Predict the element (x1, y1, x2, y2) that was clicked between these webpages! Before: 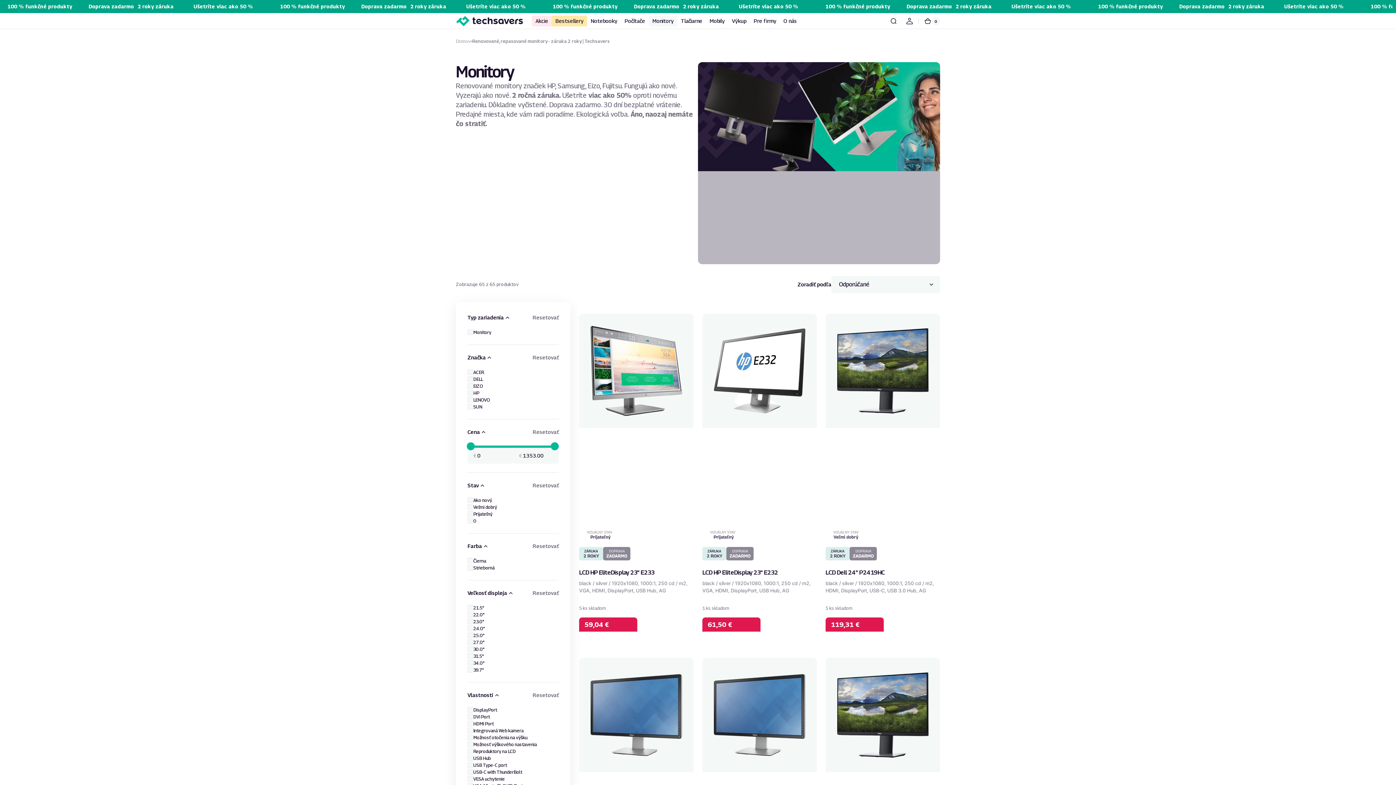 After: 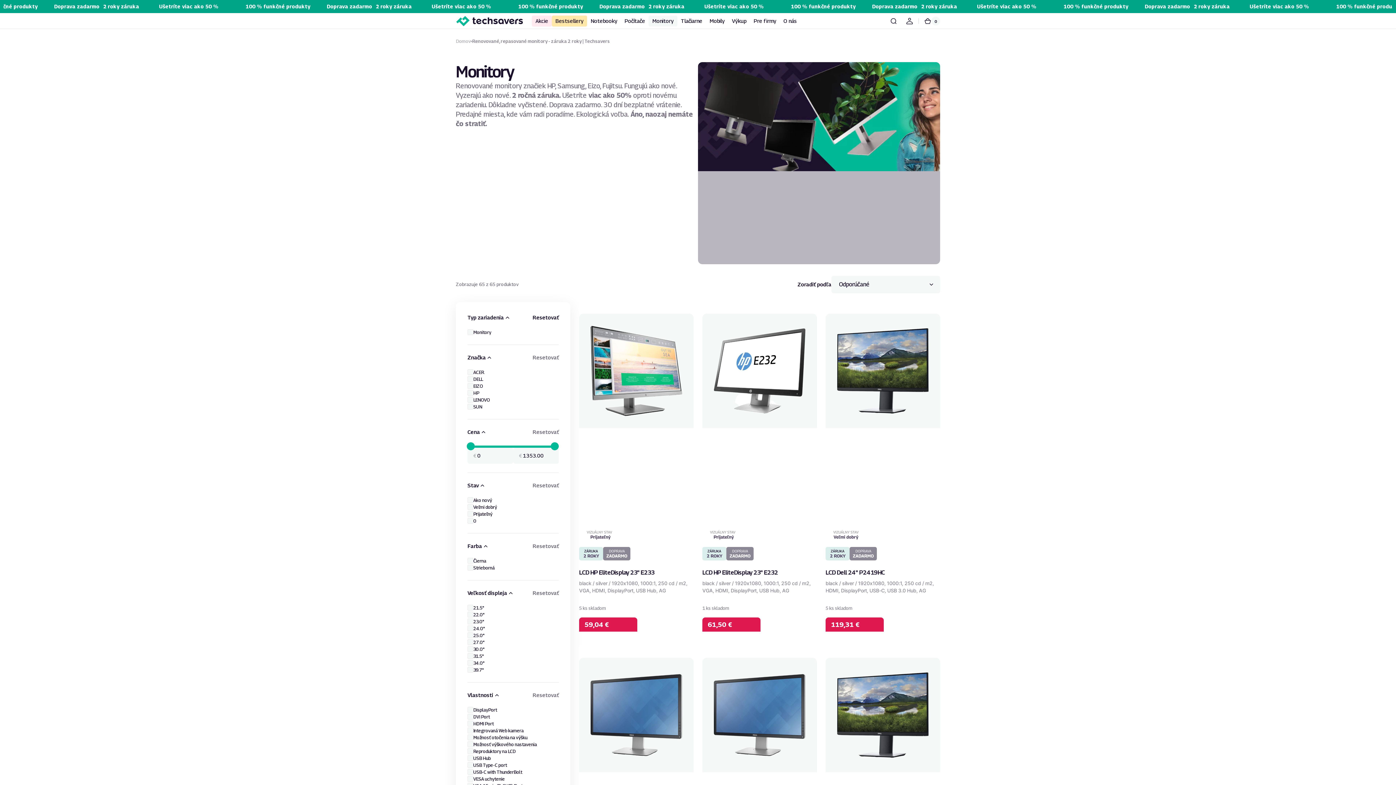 Action: label: Resetovať bbox: (532, 313, 558, 321)